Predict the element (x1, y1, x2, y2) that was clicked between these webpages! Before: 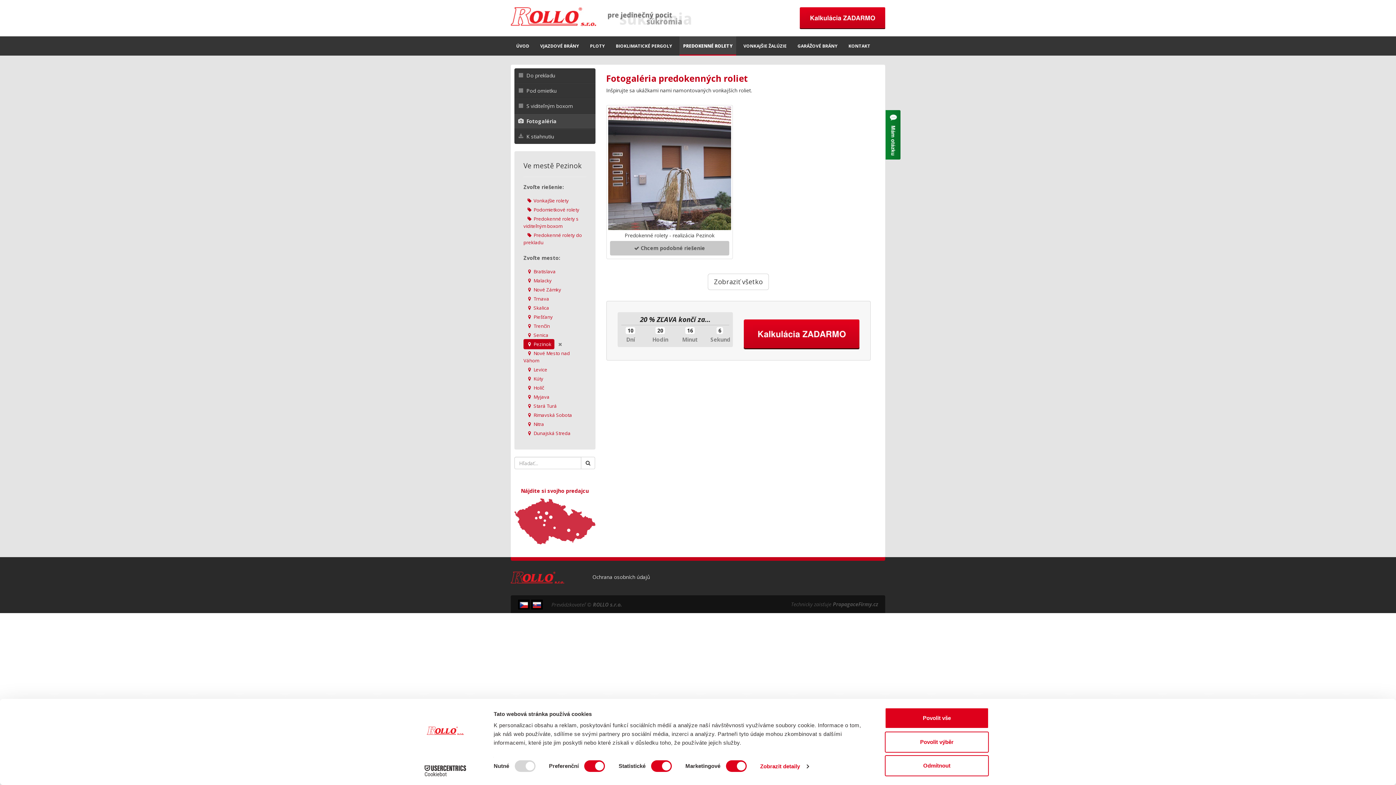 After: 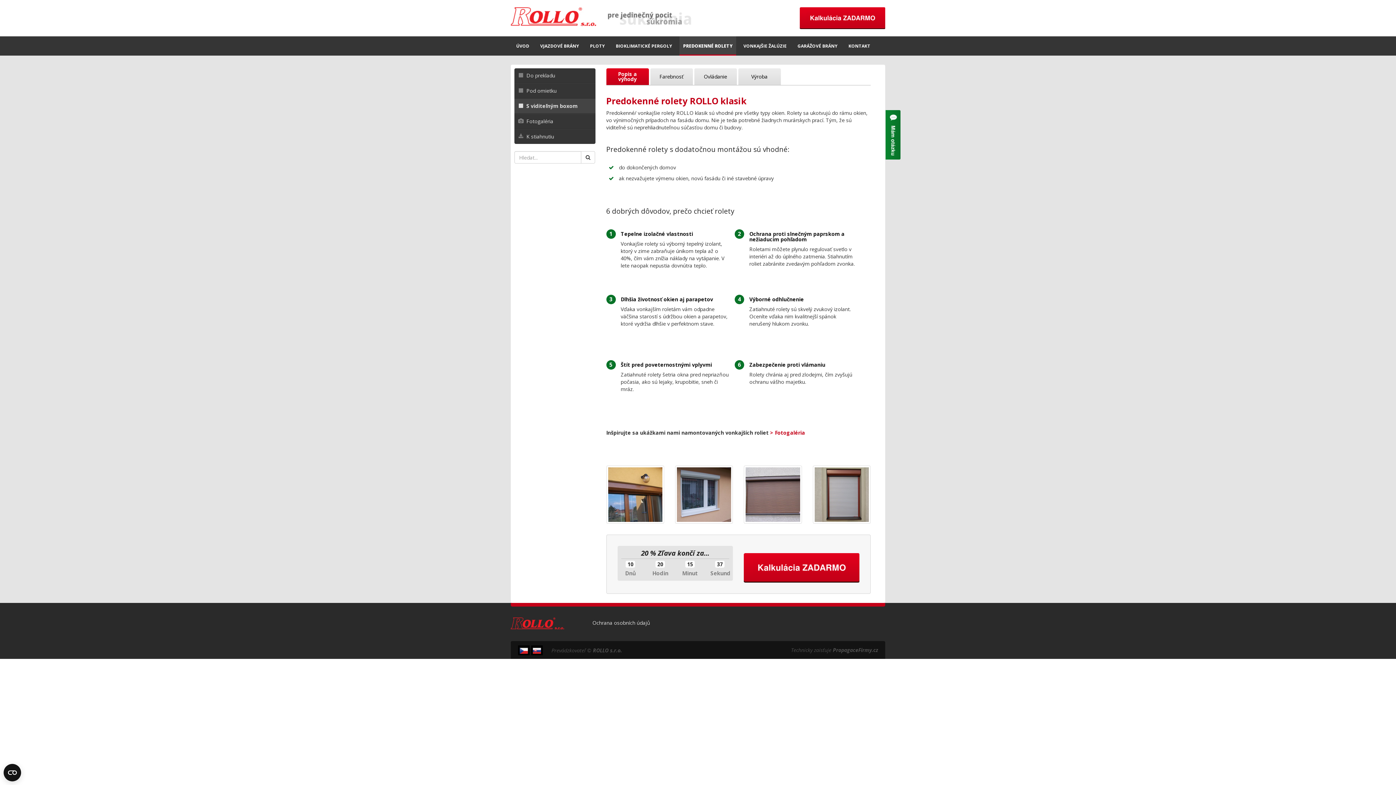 Action: bbox: (526, 102, 573, 109) label: S viditeľným boxom